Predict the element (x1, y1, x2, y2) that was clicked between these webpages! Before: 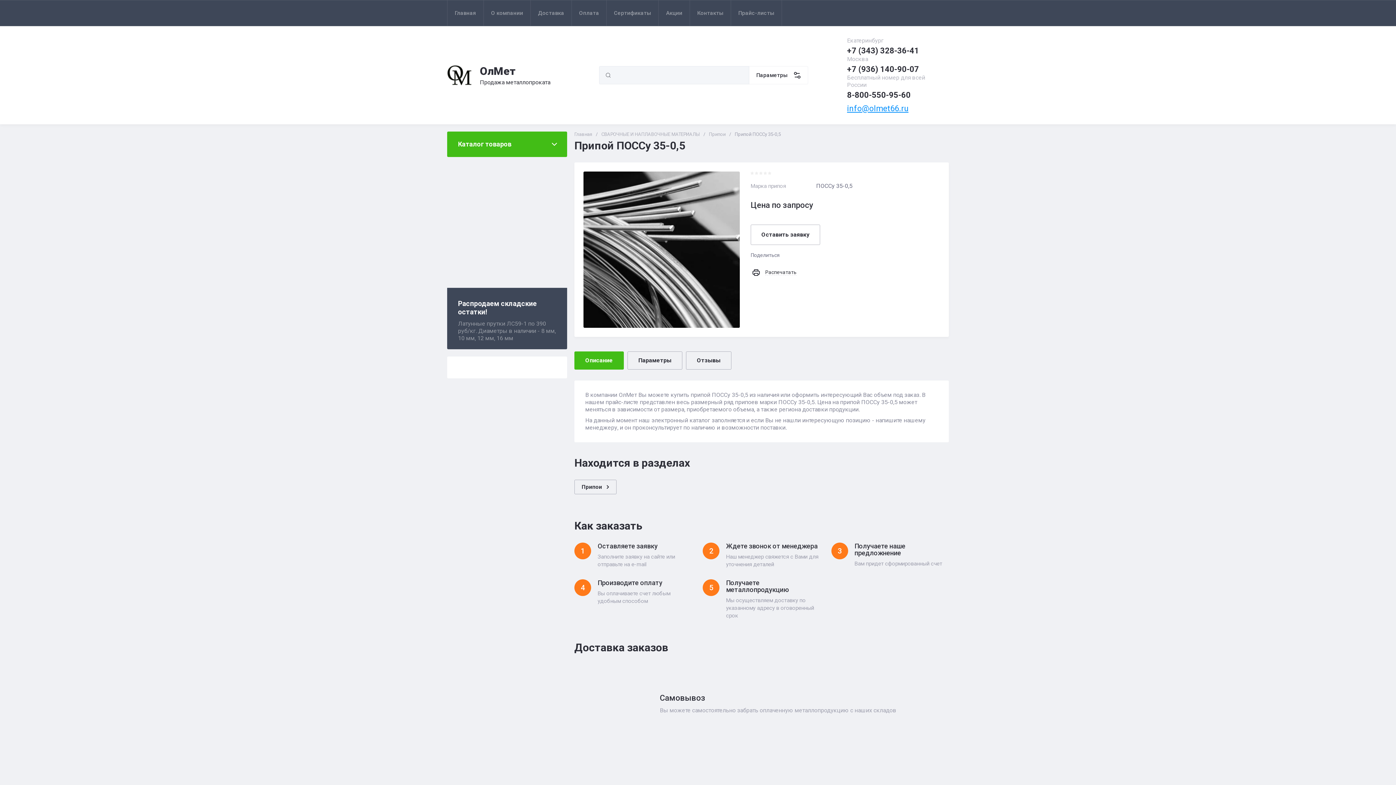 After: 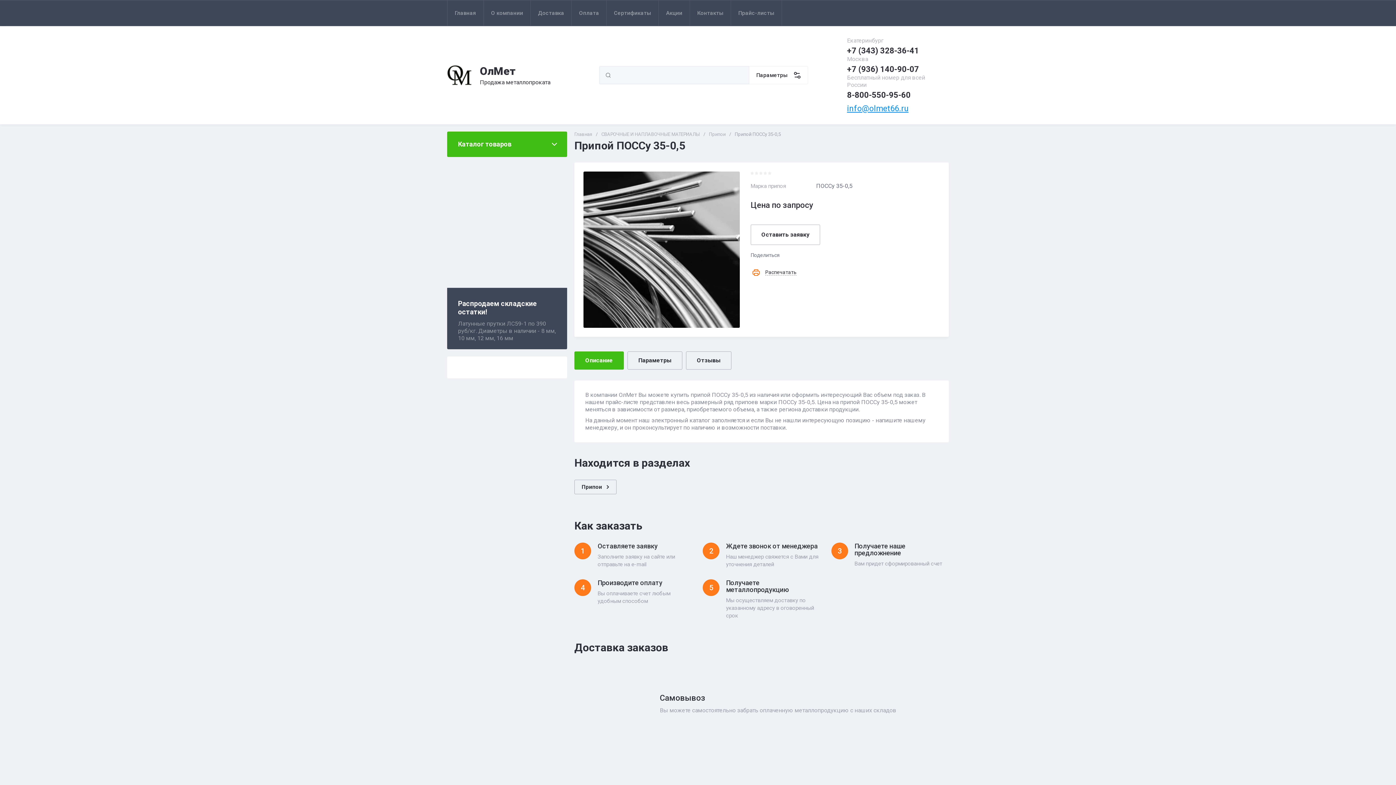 Action: bbox: (750, 267, 796, 278) label: Распечатать